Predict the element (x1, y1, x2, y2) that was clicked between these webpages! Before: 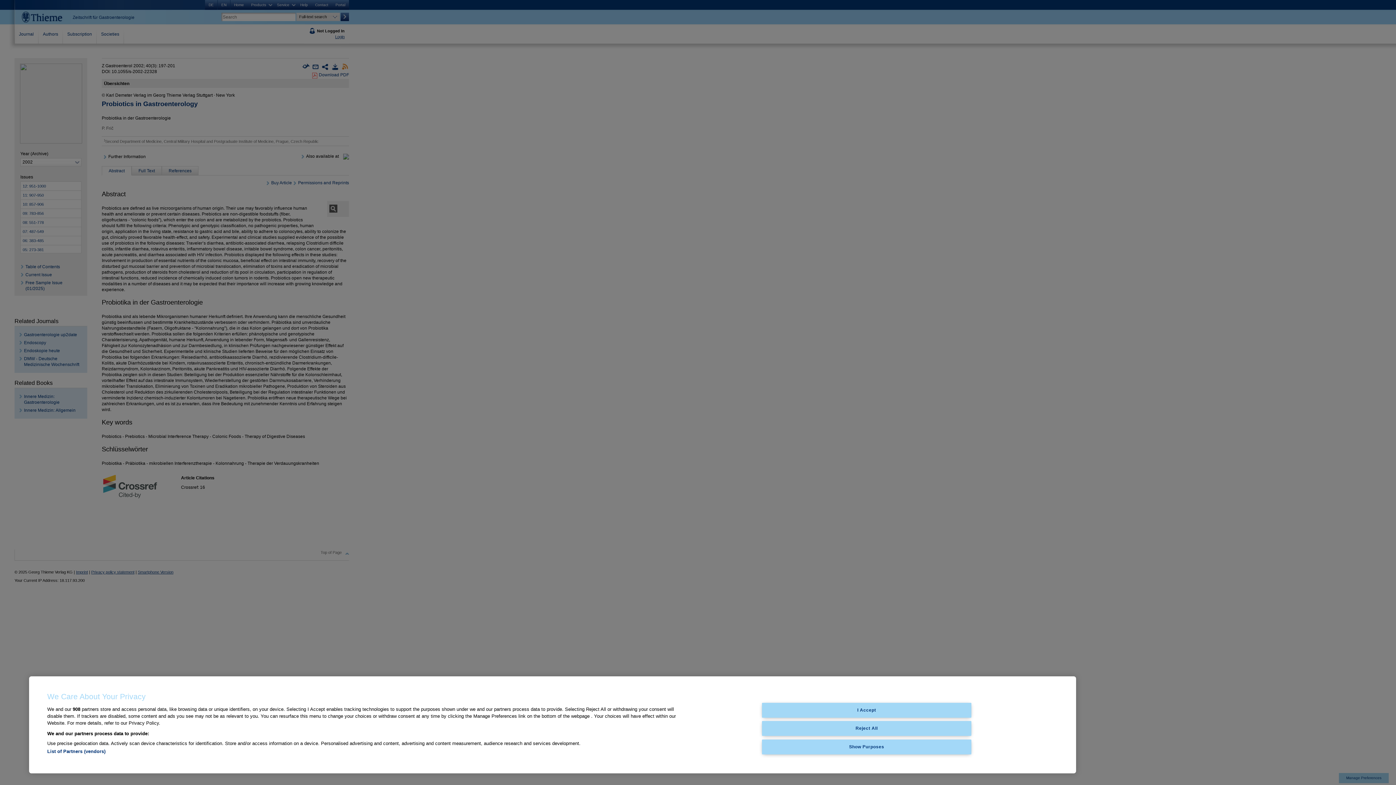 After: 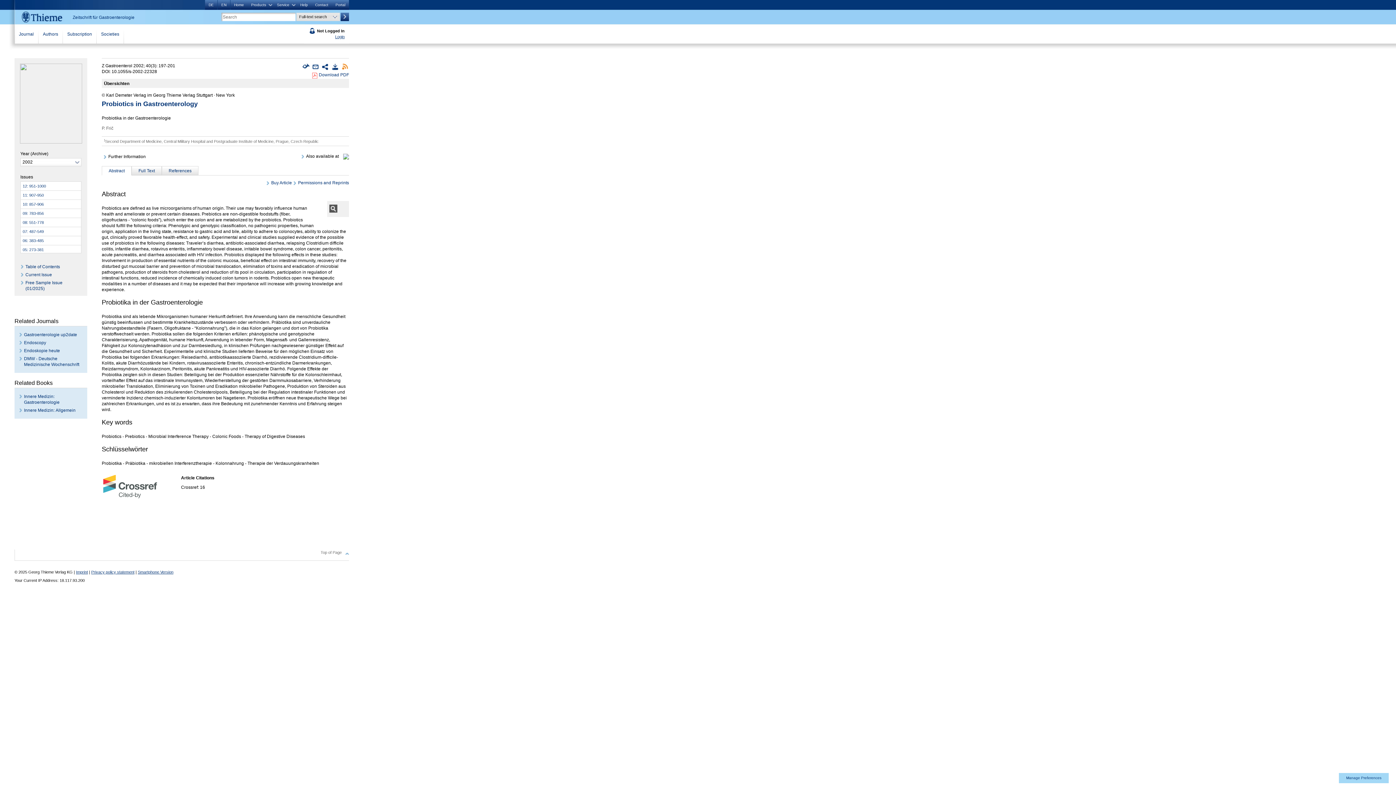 Action: label: I Accept bbox: (762, 703, 971, 717)